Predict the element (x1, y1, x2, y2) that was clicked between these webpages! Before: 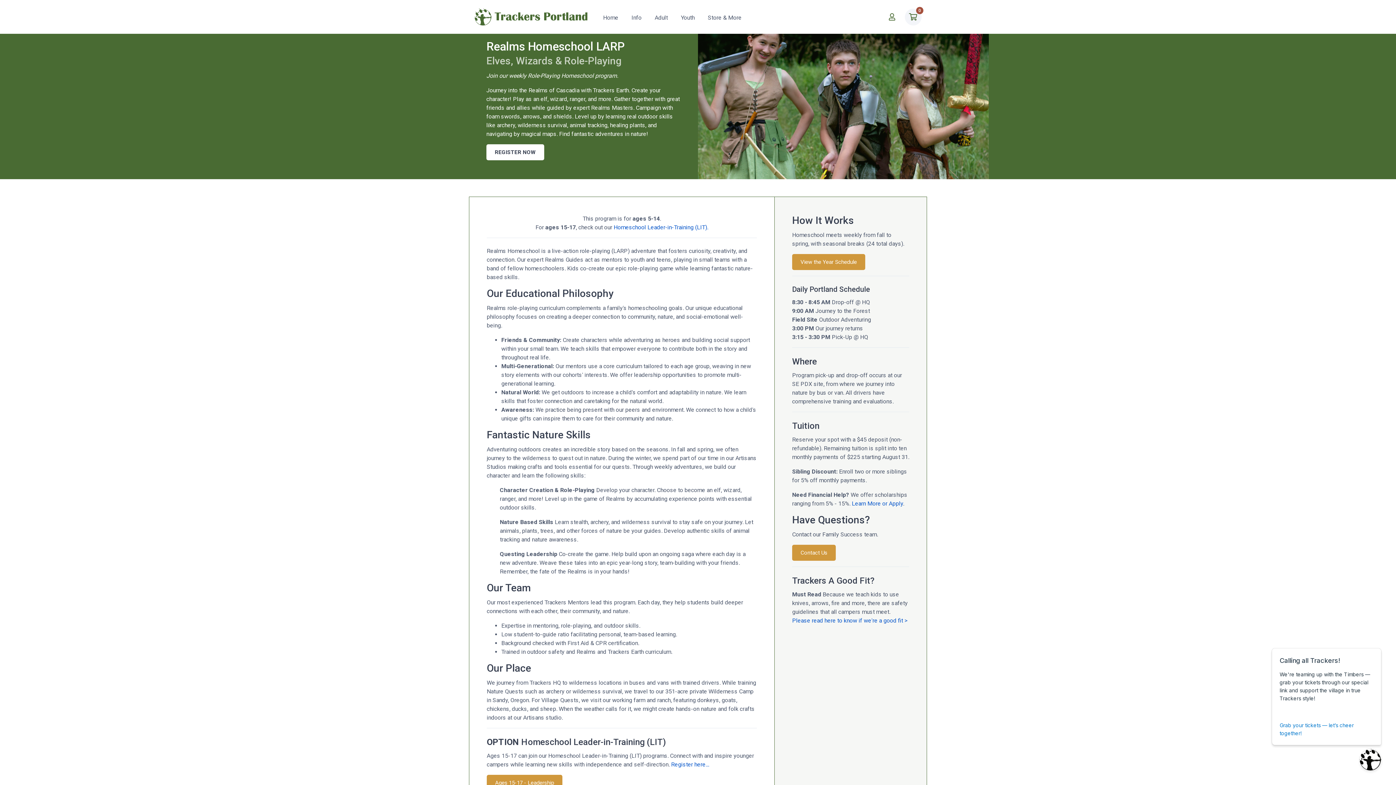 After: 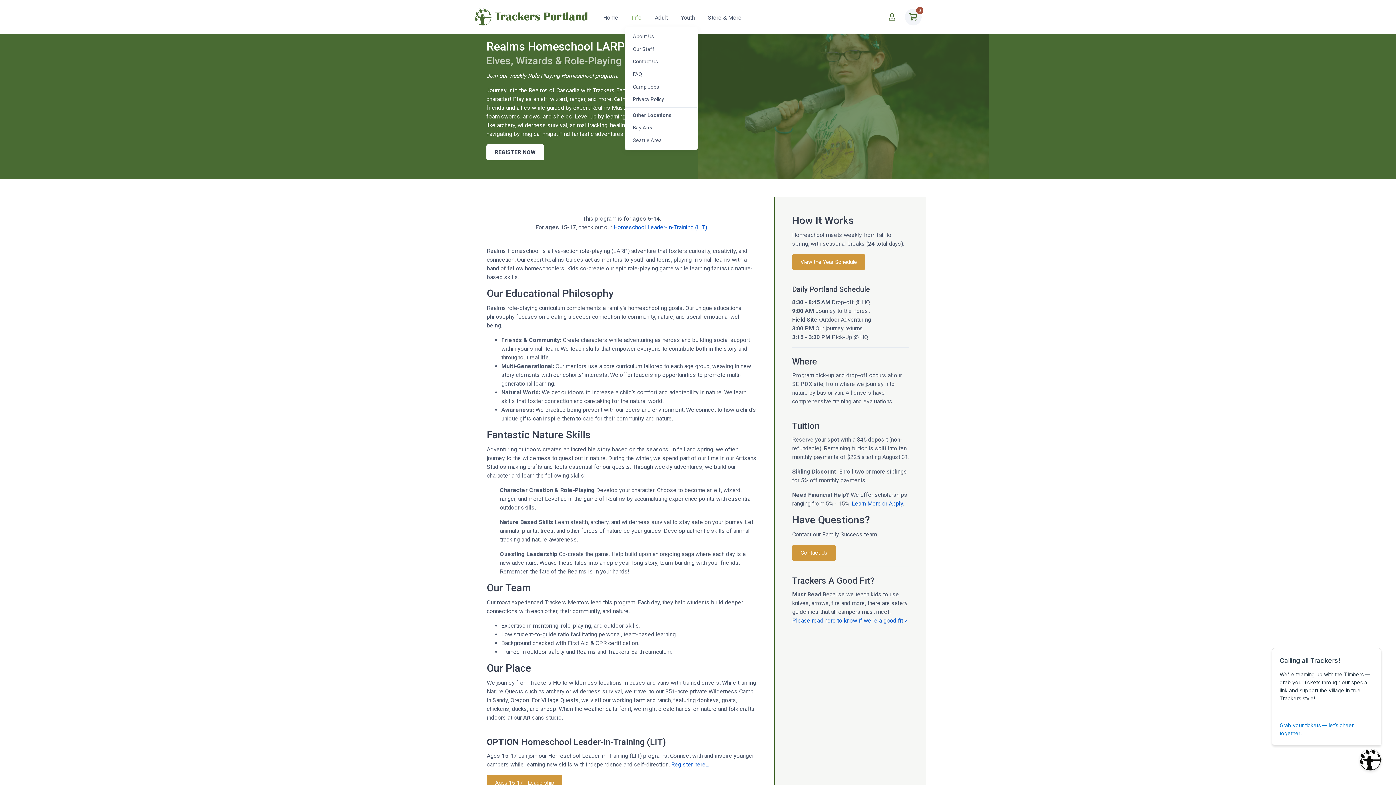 Action: bbox: (625, 6, 648, 27) label: Info